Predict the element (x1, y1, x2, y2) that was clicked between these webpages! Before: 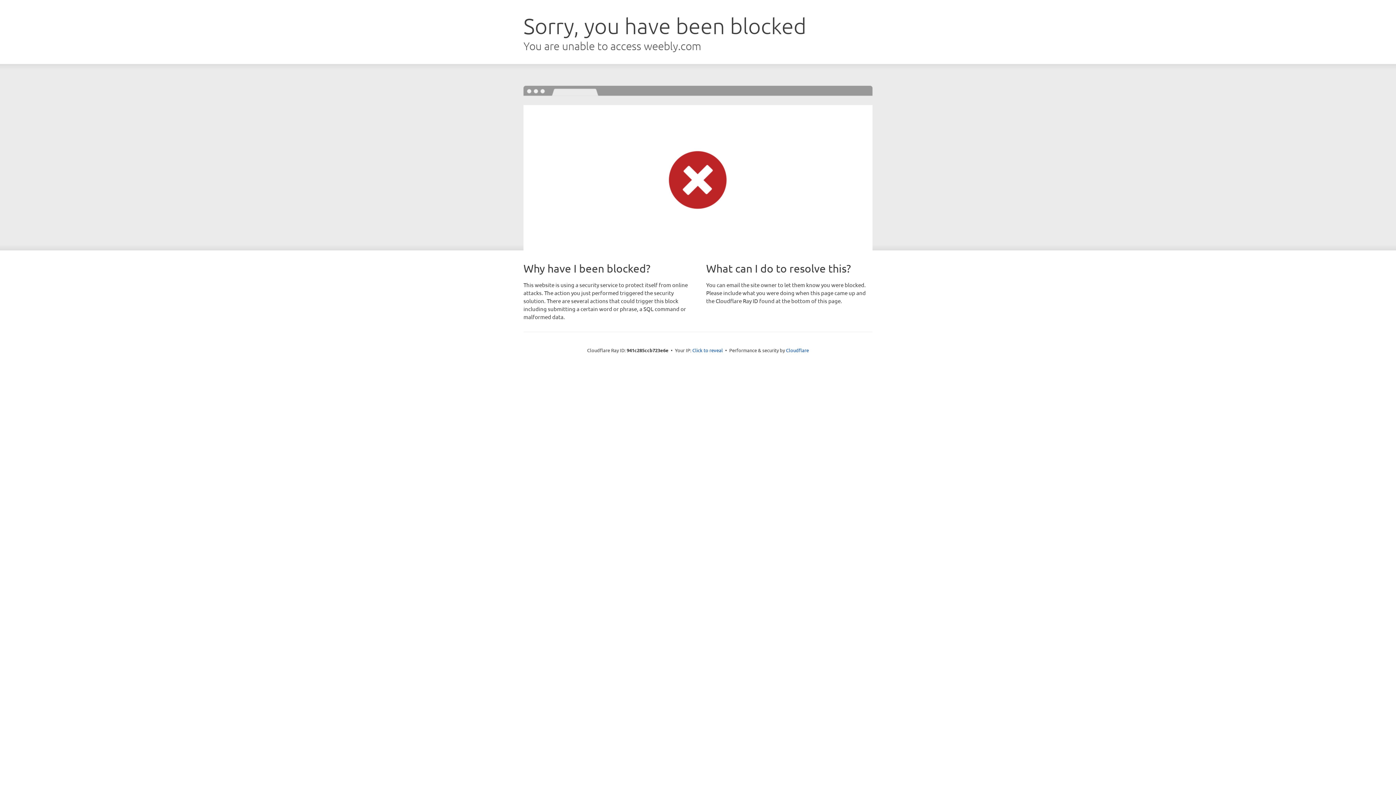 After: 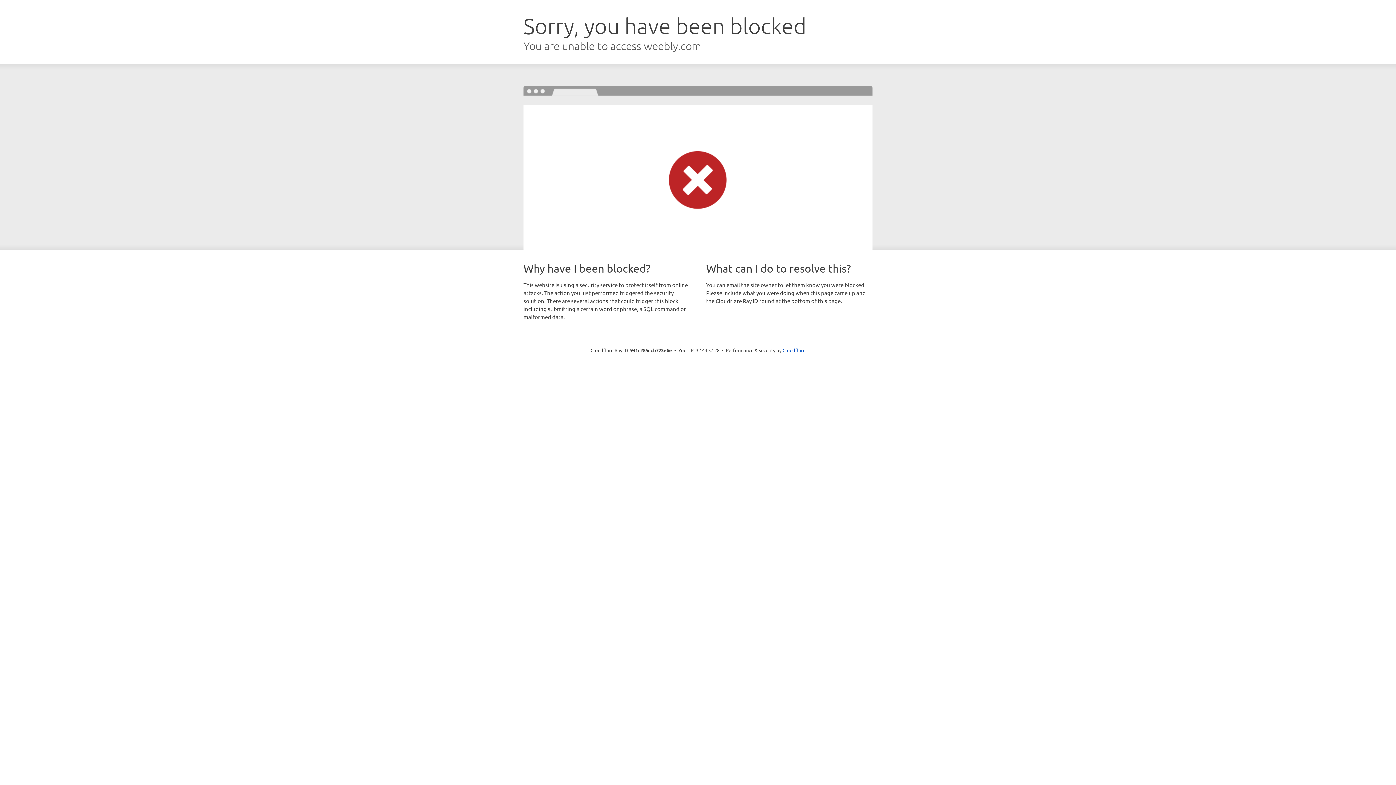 Action: label: Click to reveal bbox: (692, 346, 723, 353)